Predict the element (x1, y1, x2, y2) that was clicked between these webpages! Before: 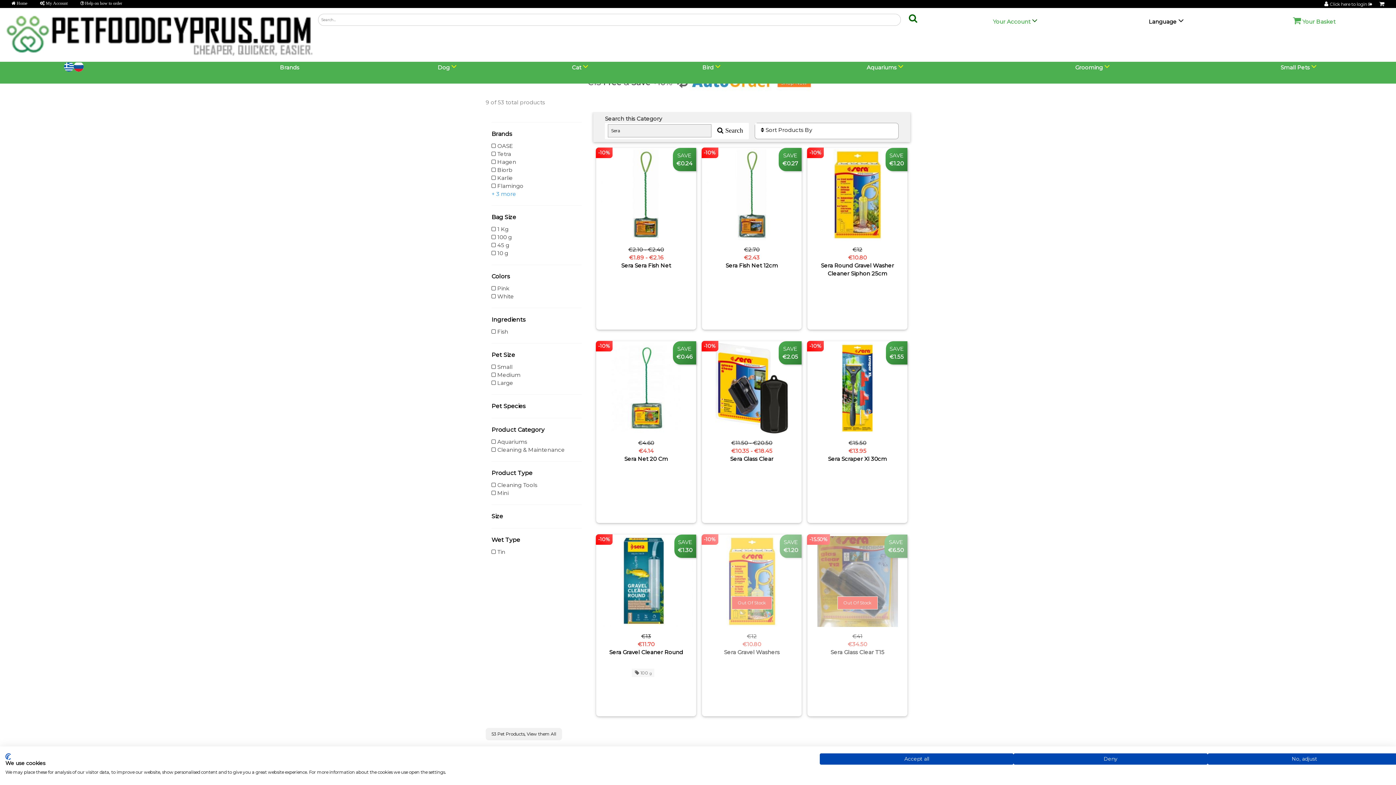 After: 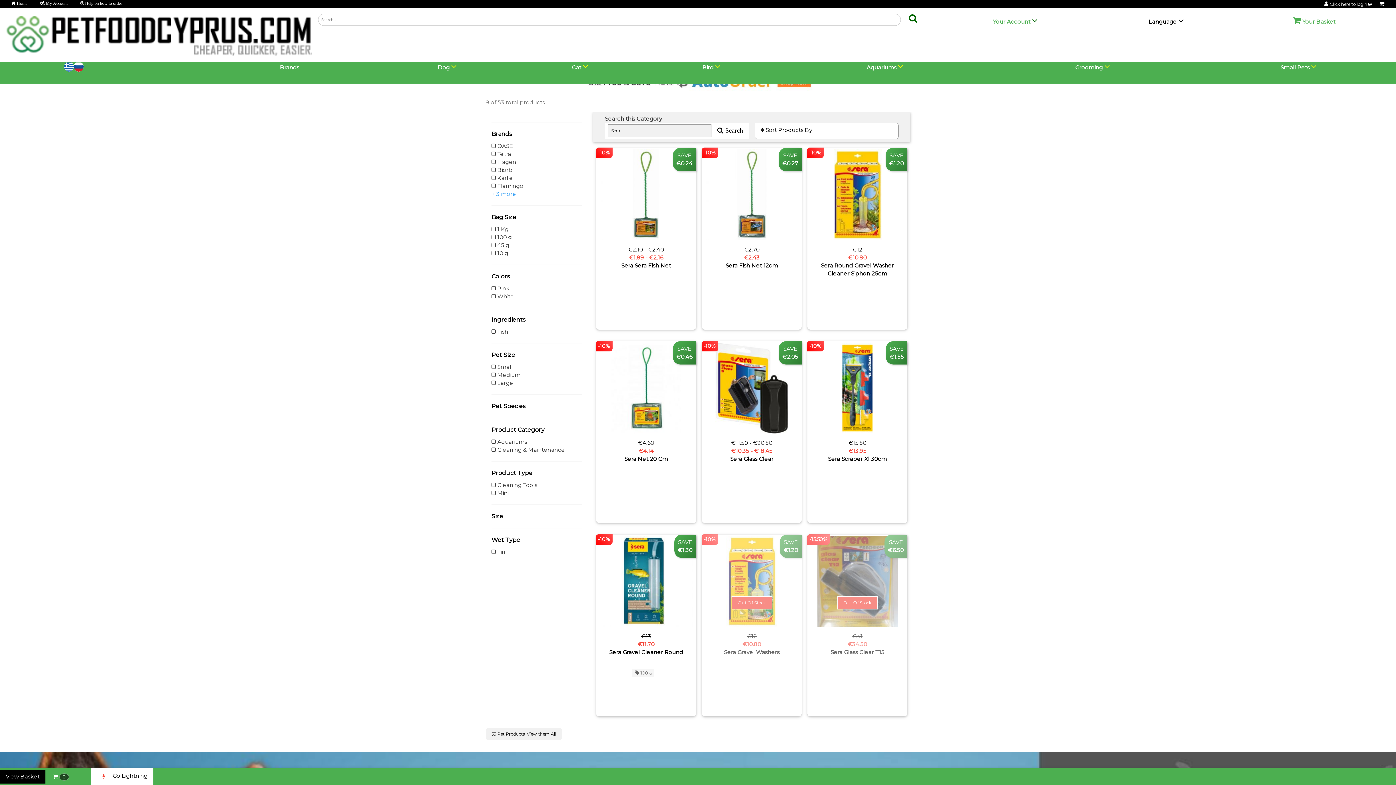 Action: bbox: (1013, 753, 1207, 765) label: Deny all cookies